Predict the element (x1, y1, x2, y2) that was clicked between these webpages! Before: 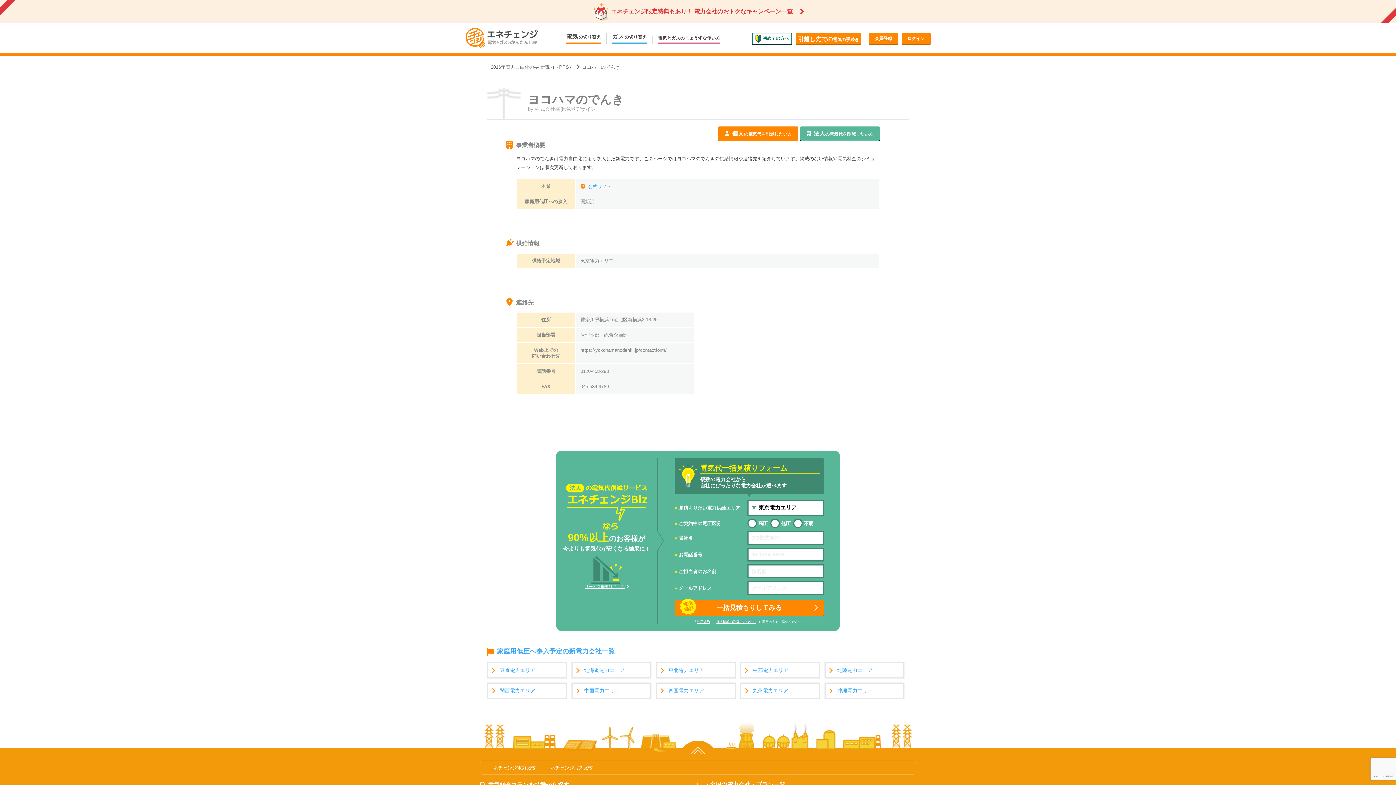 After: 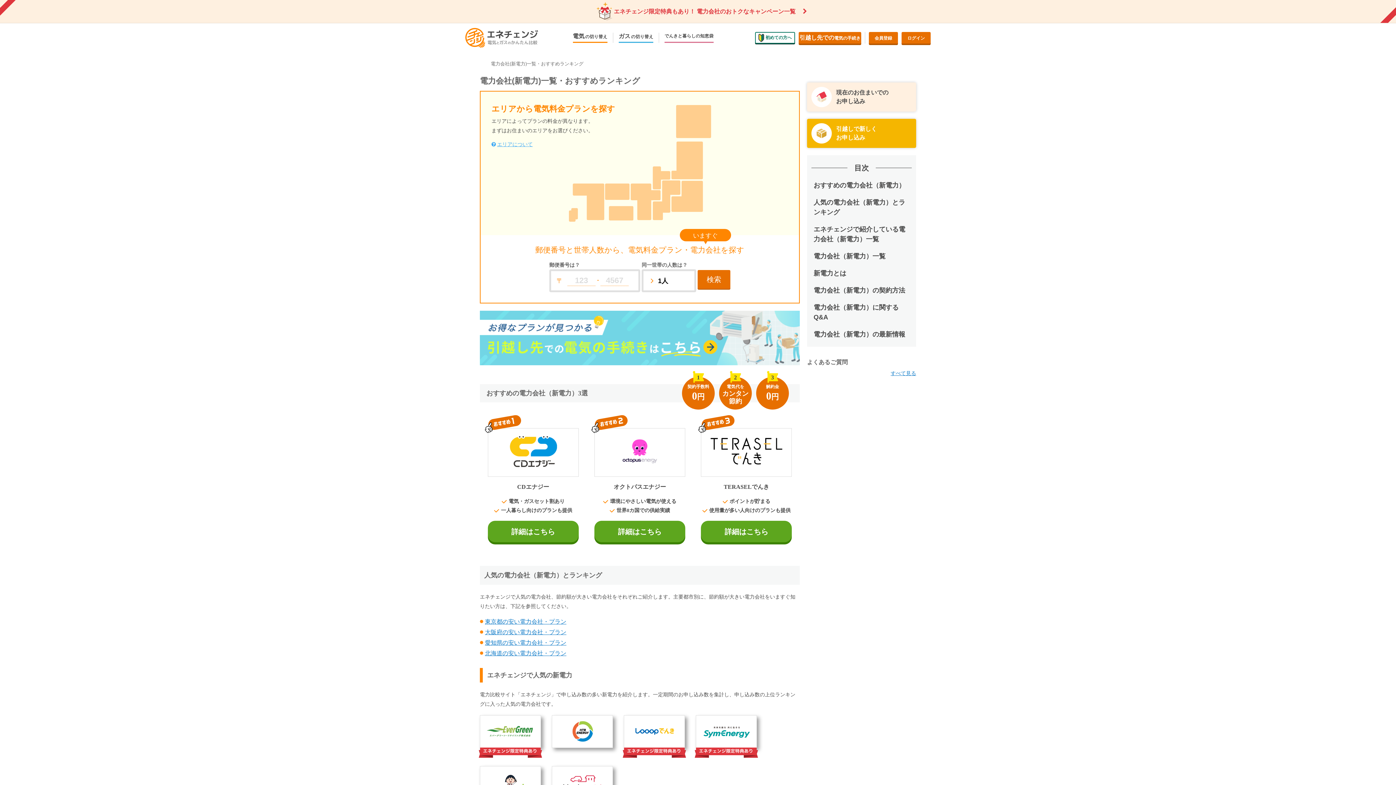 Action: label: 全国の電力会社・プラン一覧 bbox: (705, 781, 785, 787)